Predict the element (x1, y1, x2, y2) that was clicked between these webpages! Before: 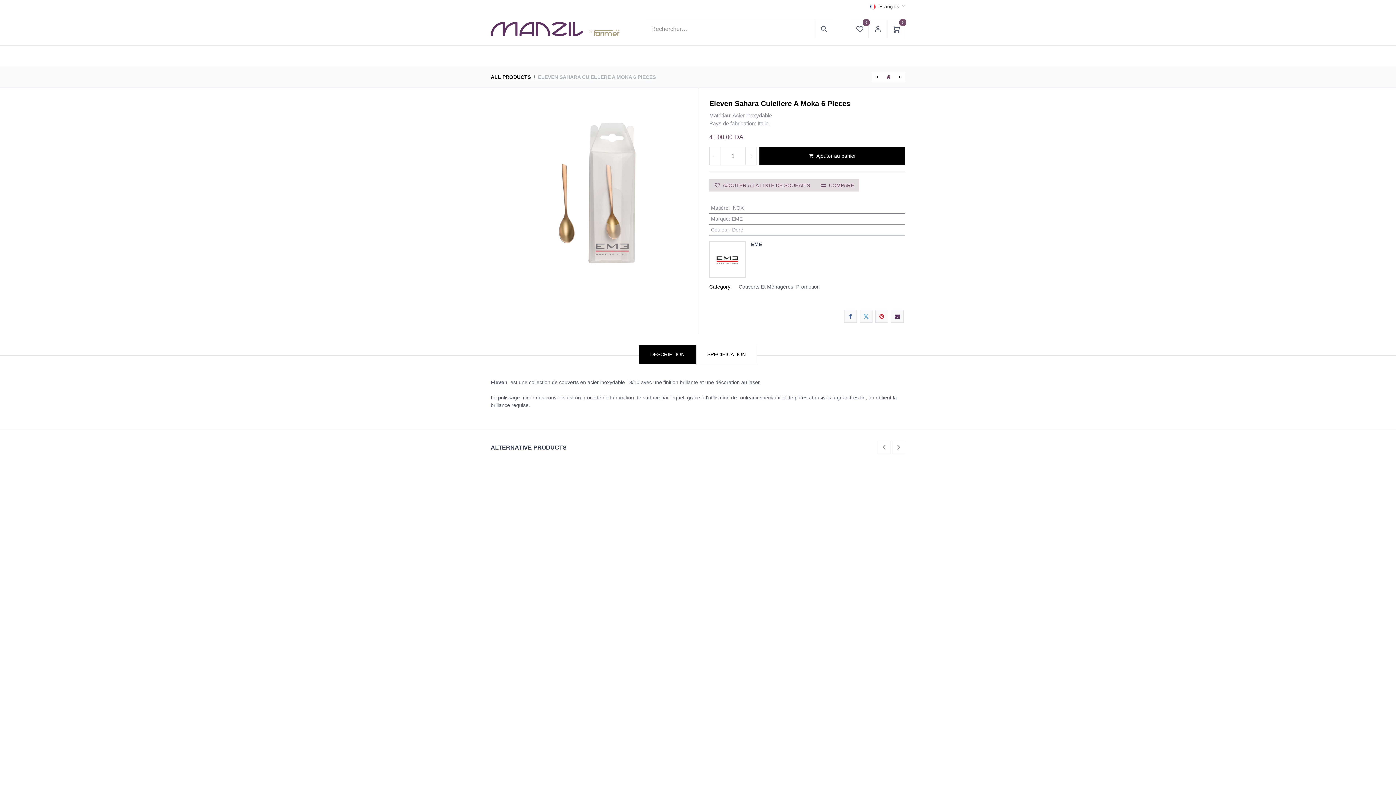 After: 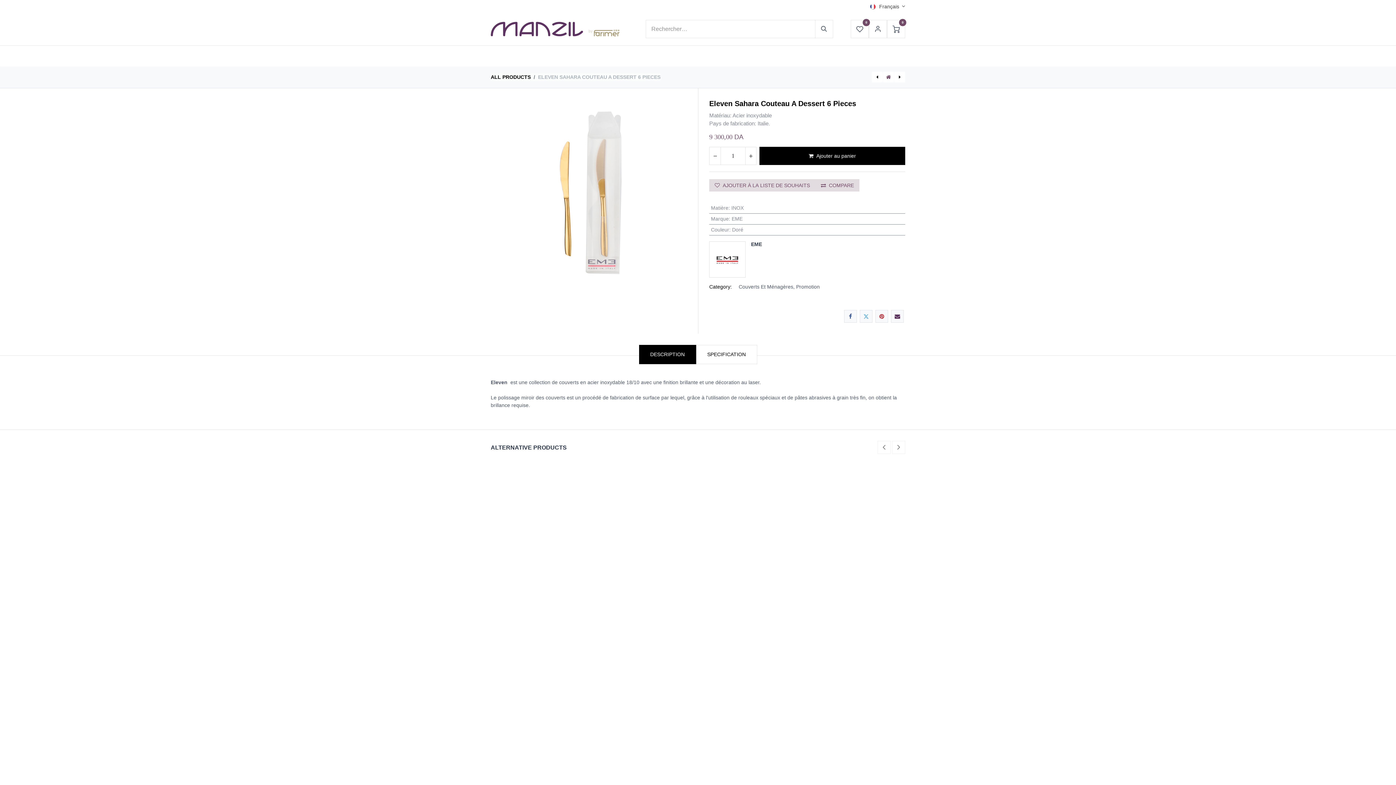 Action: bbox: (894, 71, 905, 82)